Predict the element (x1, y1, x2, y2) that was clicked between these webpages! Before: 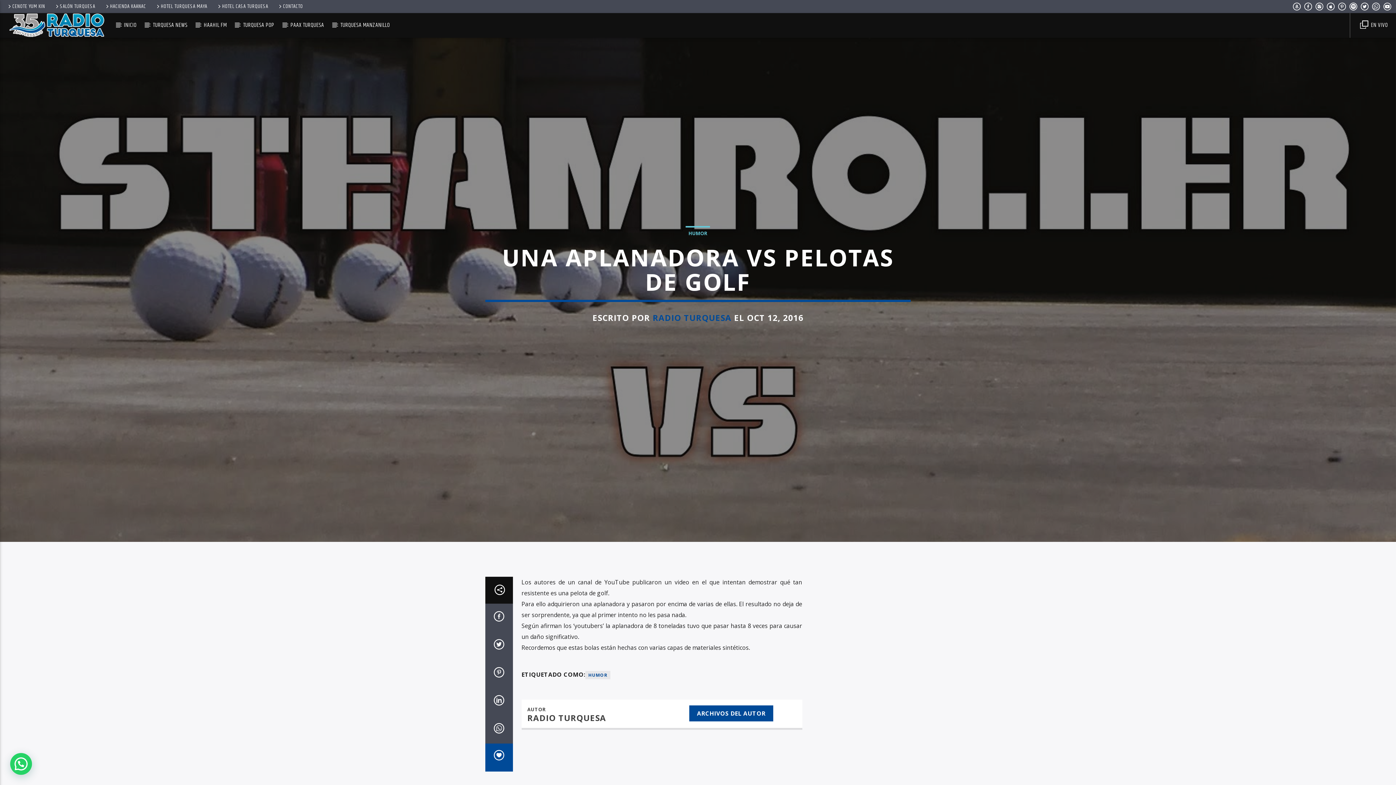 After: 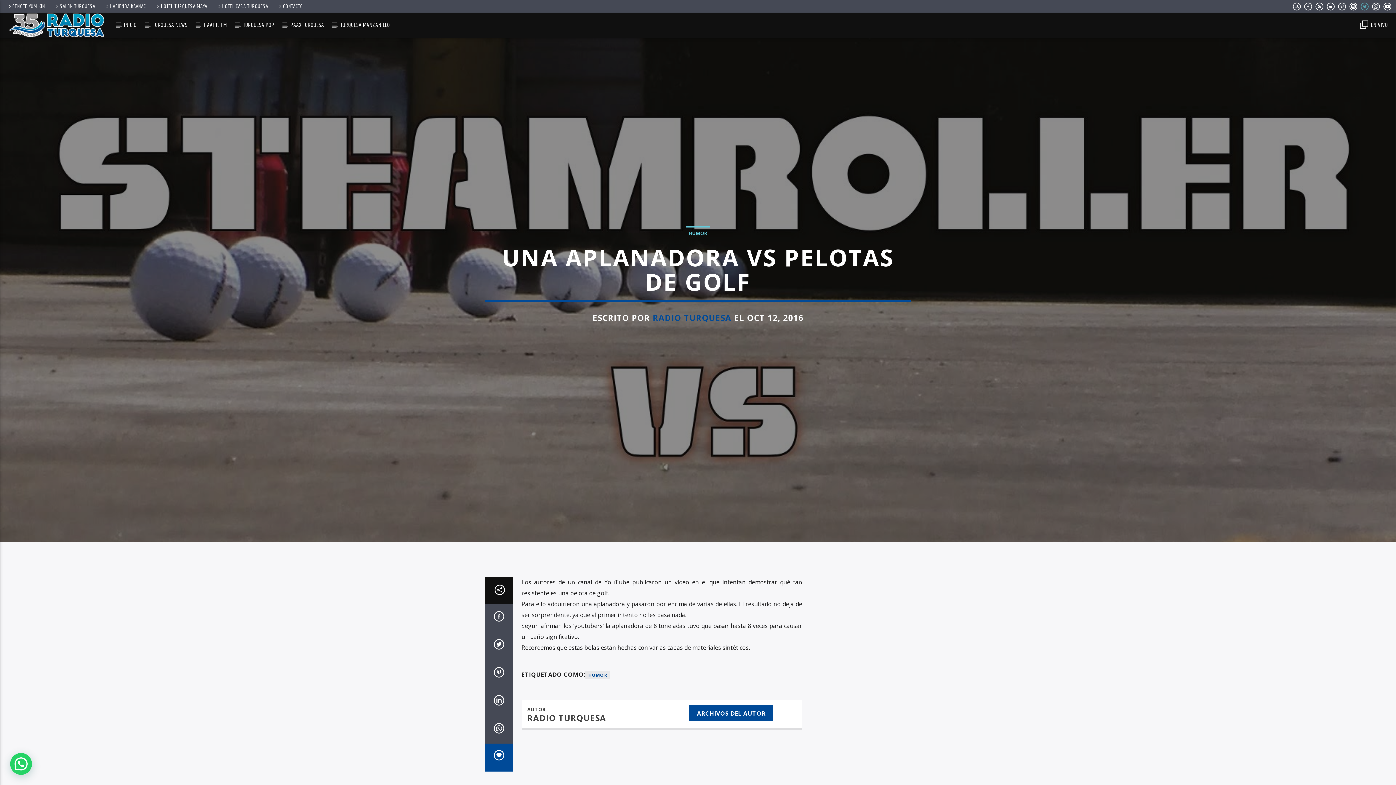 Action: bbox: (1360, 3, 1369, 11)